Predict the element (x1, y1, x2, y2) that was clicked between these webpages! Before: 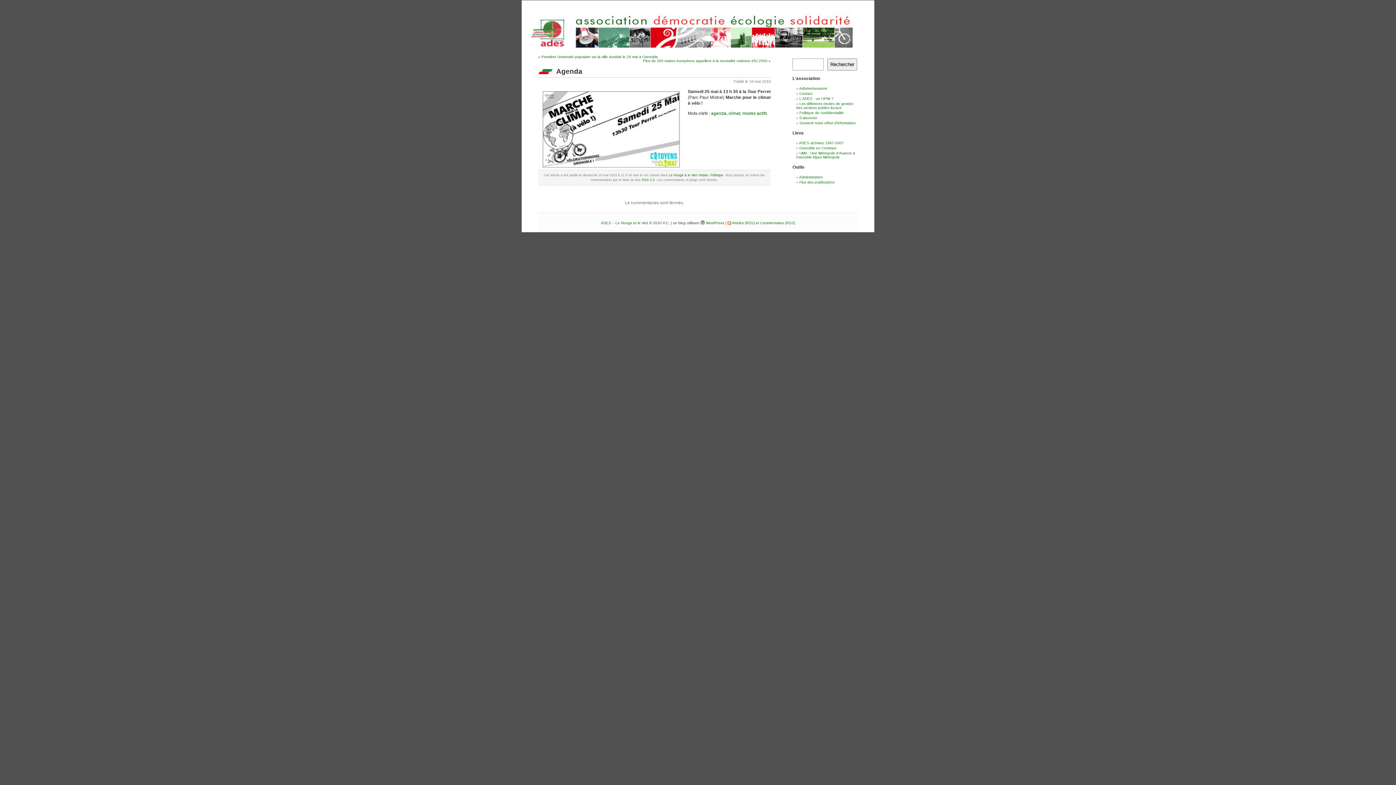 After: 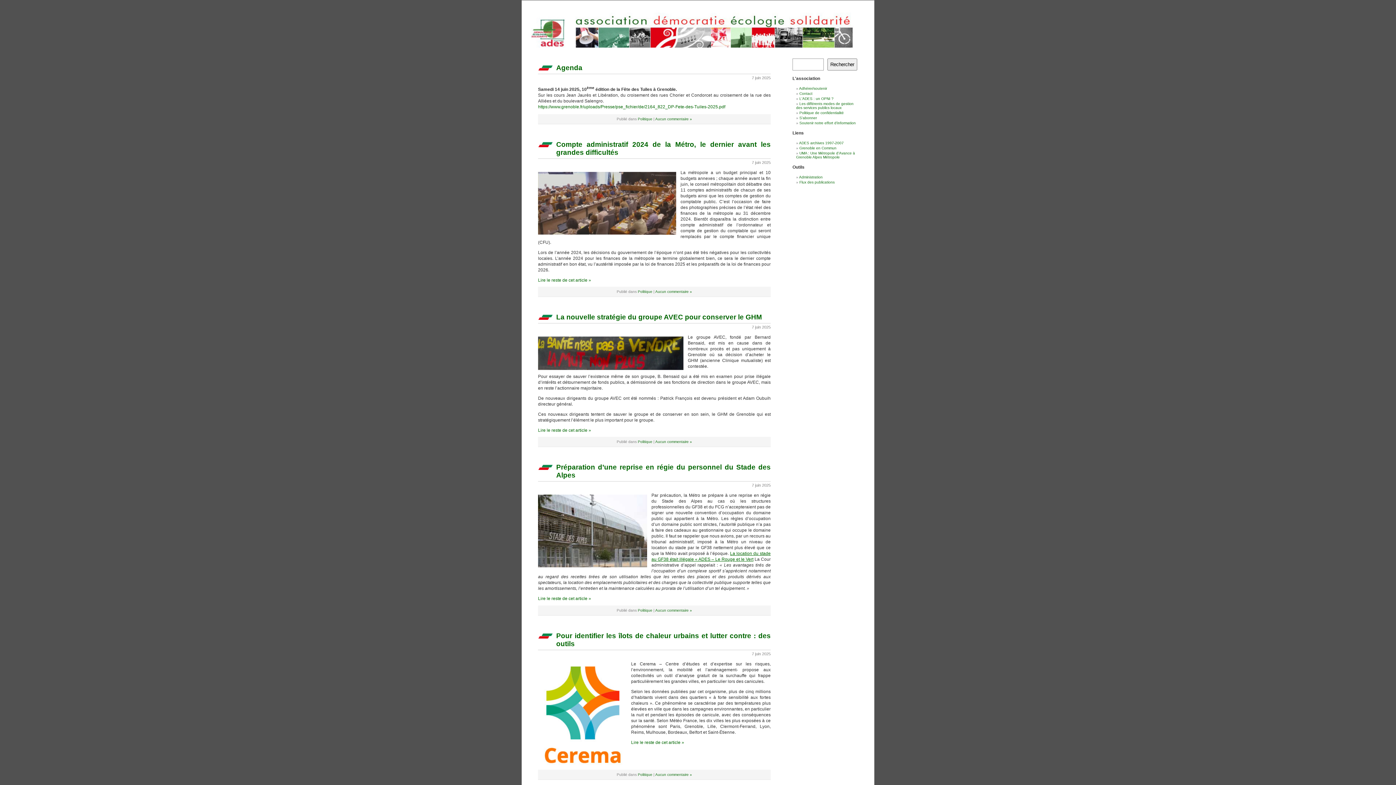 Action: bbox: (601, 221, 648, 225) label: ADES – Le Rouge et le Vert